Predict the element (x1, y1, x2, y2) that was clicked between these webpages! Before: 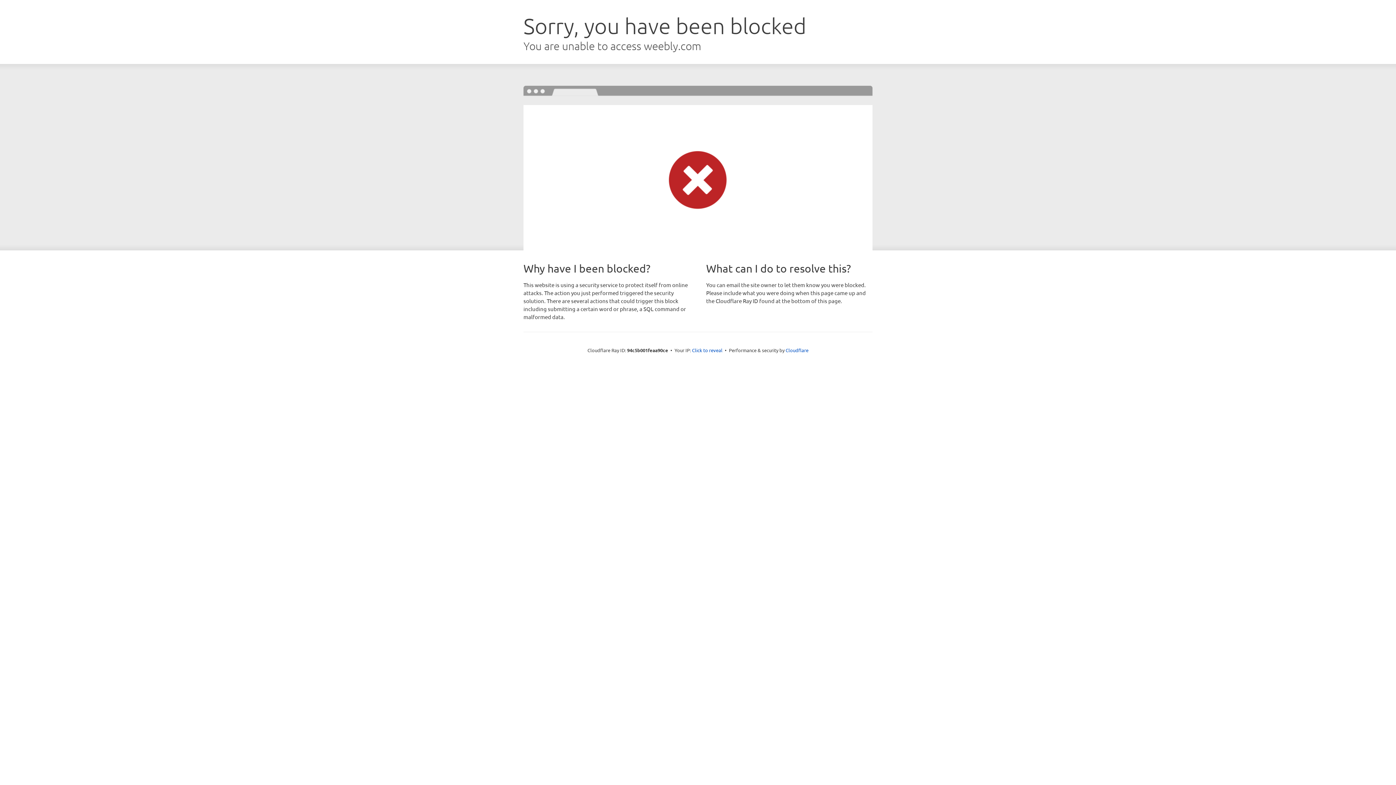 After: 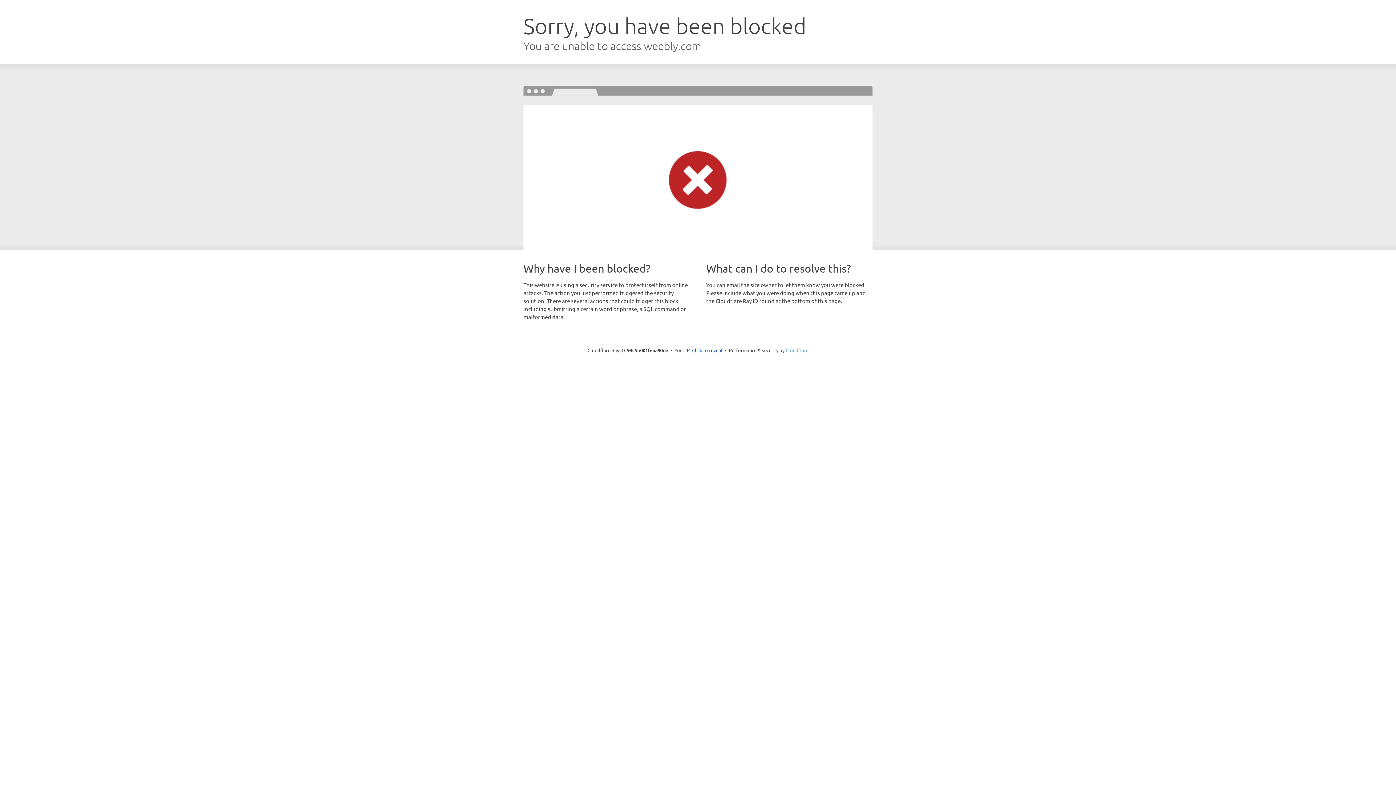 Action: label: Cloudflare bbox: (785, 347, 808, 353)